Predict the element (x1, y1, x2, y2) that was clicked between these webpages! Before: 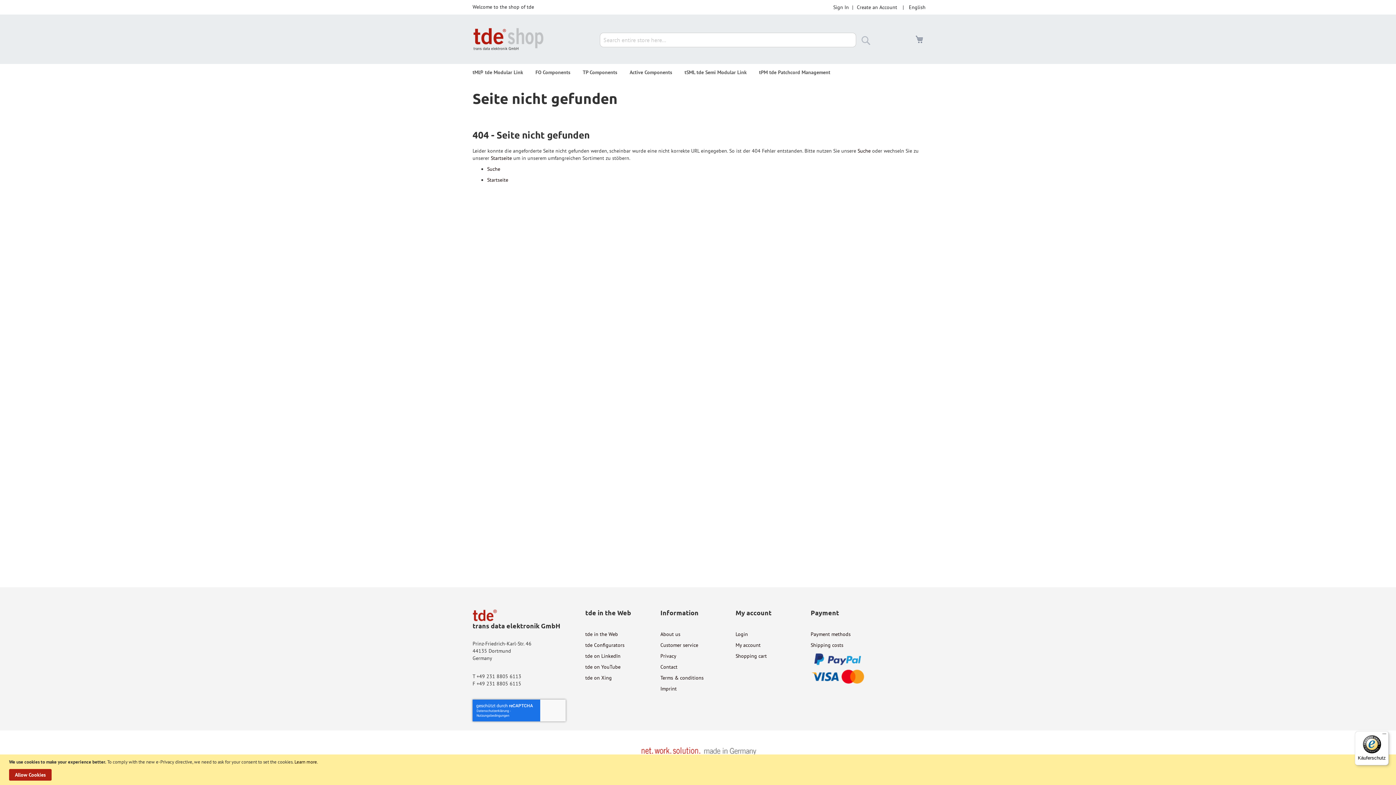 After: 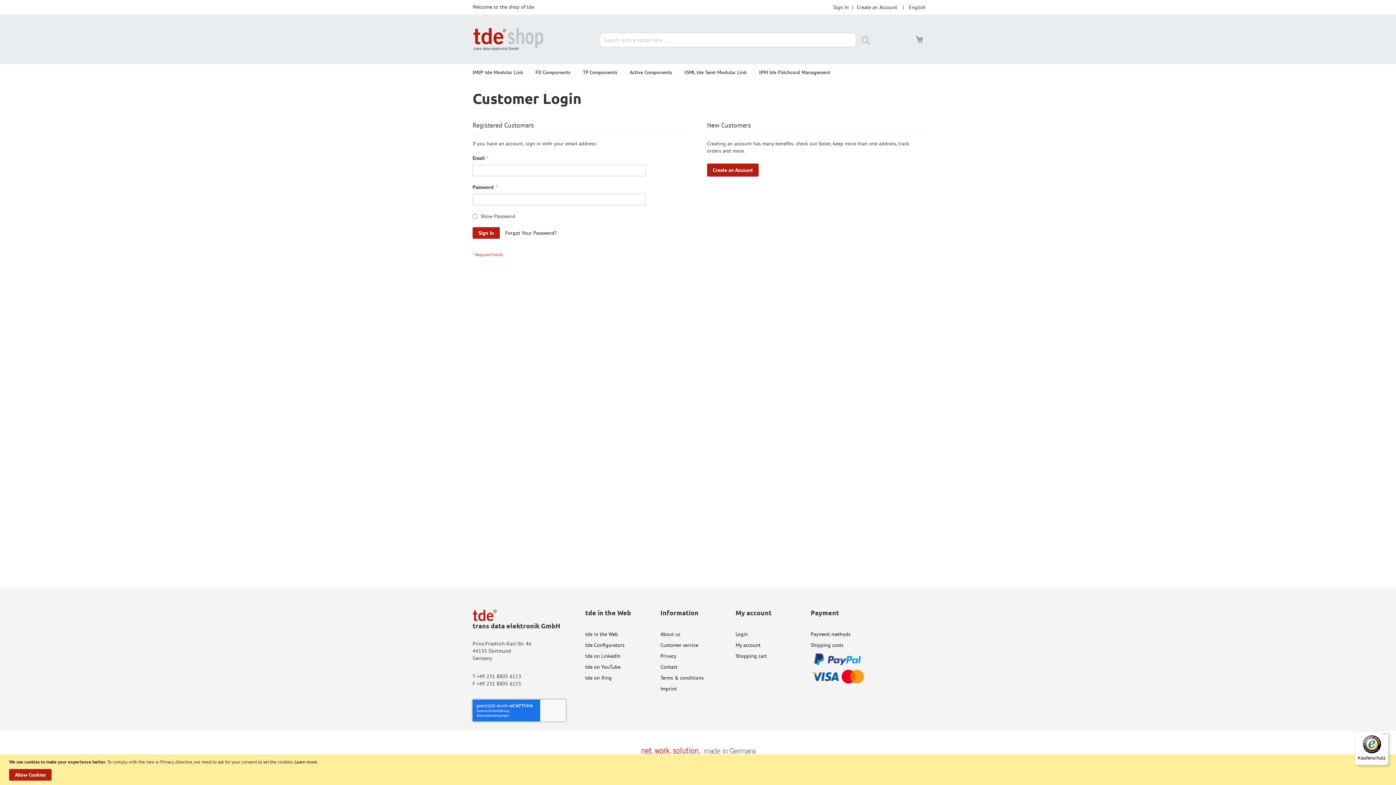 Action: label: Sign In bbox: (833, 4, 849, 10)